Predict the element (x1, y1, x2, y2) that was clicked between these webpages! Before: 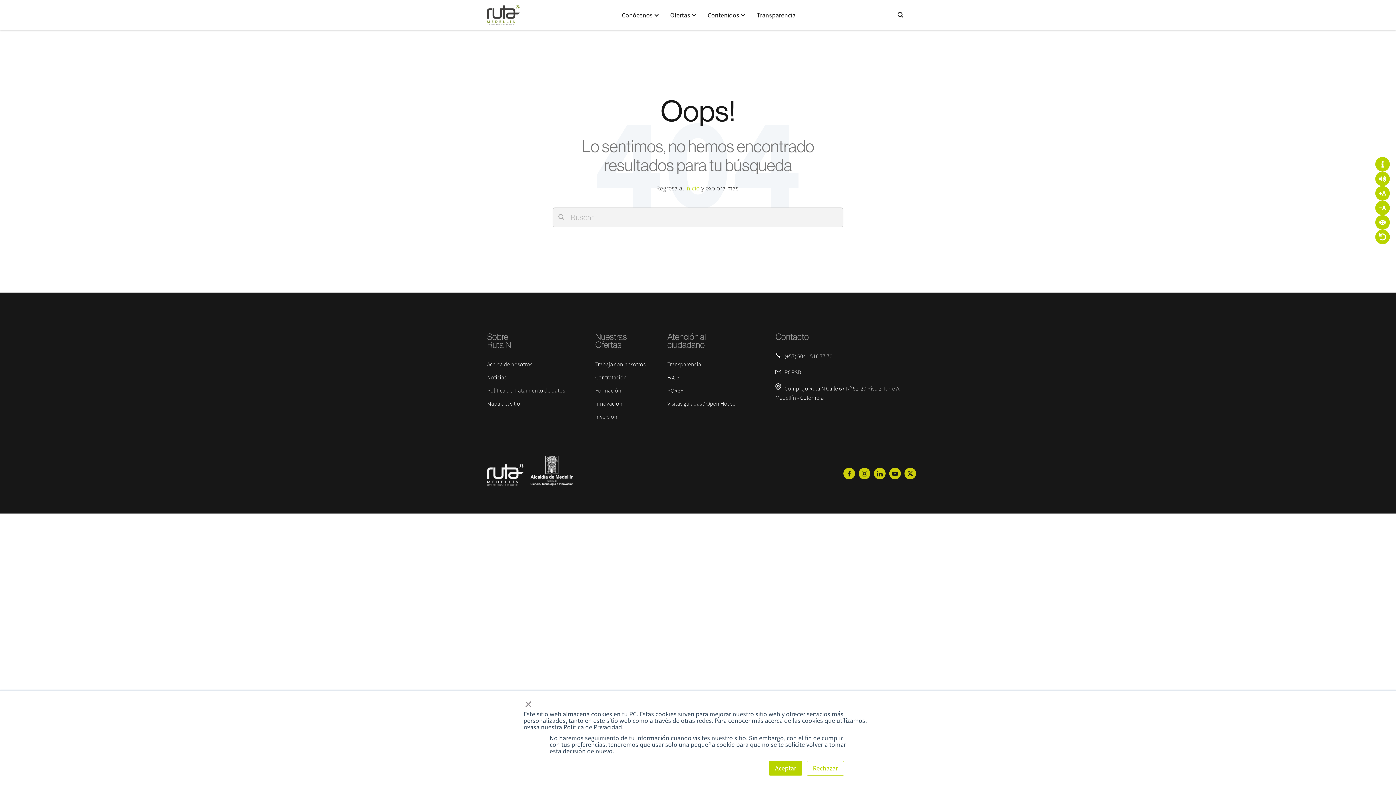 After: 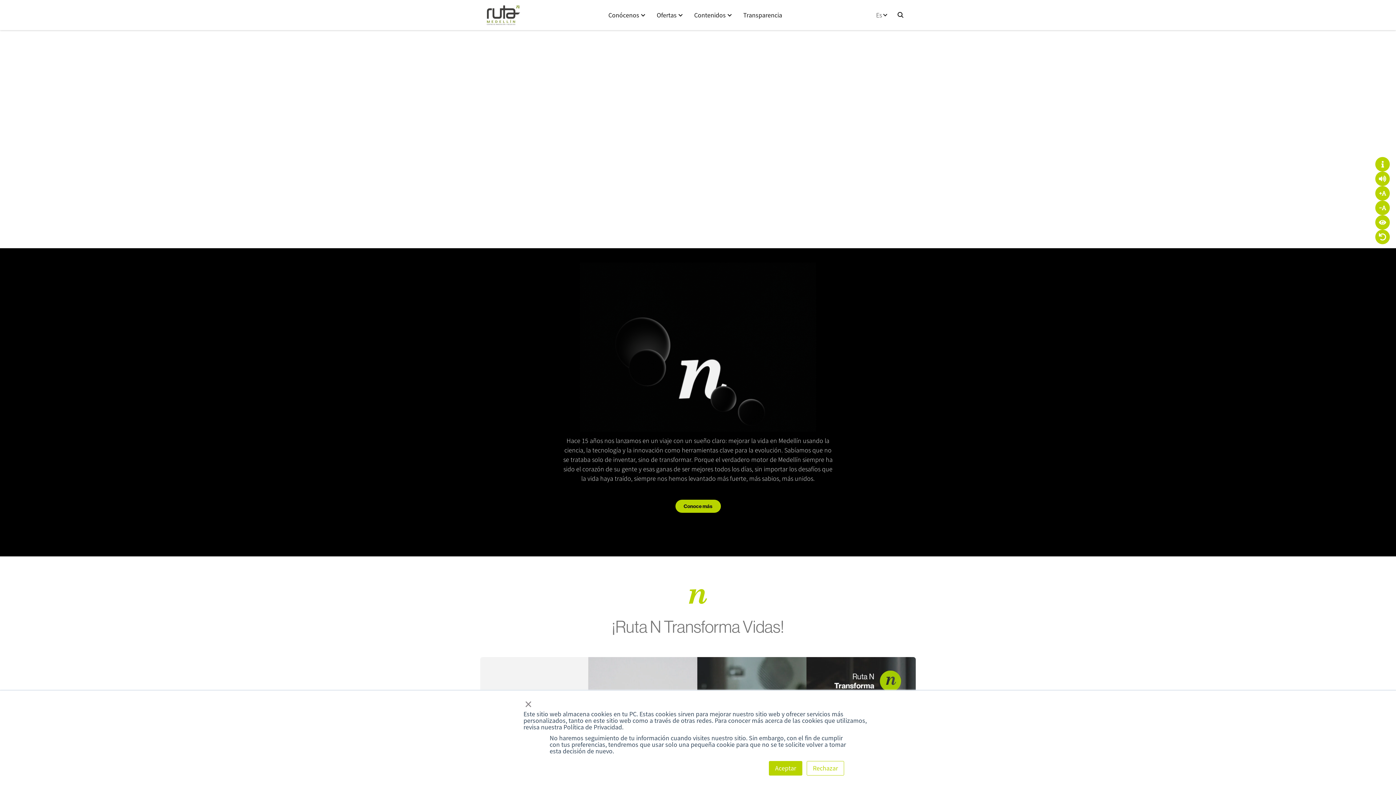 Action: bbox: (487, 480, 573, 487)